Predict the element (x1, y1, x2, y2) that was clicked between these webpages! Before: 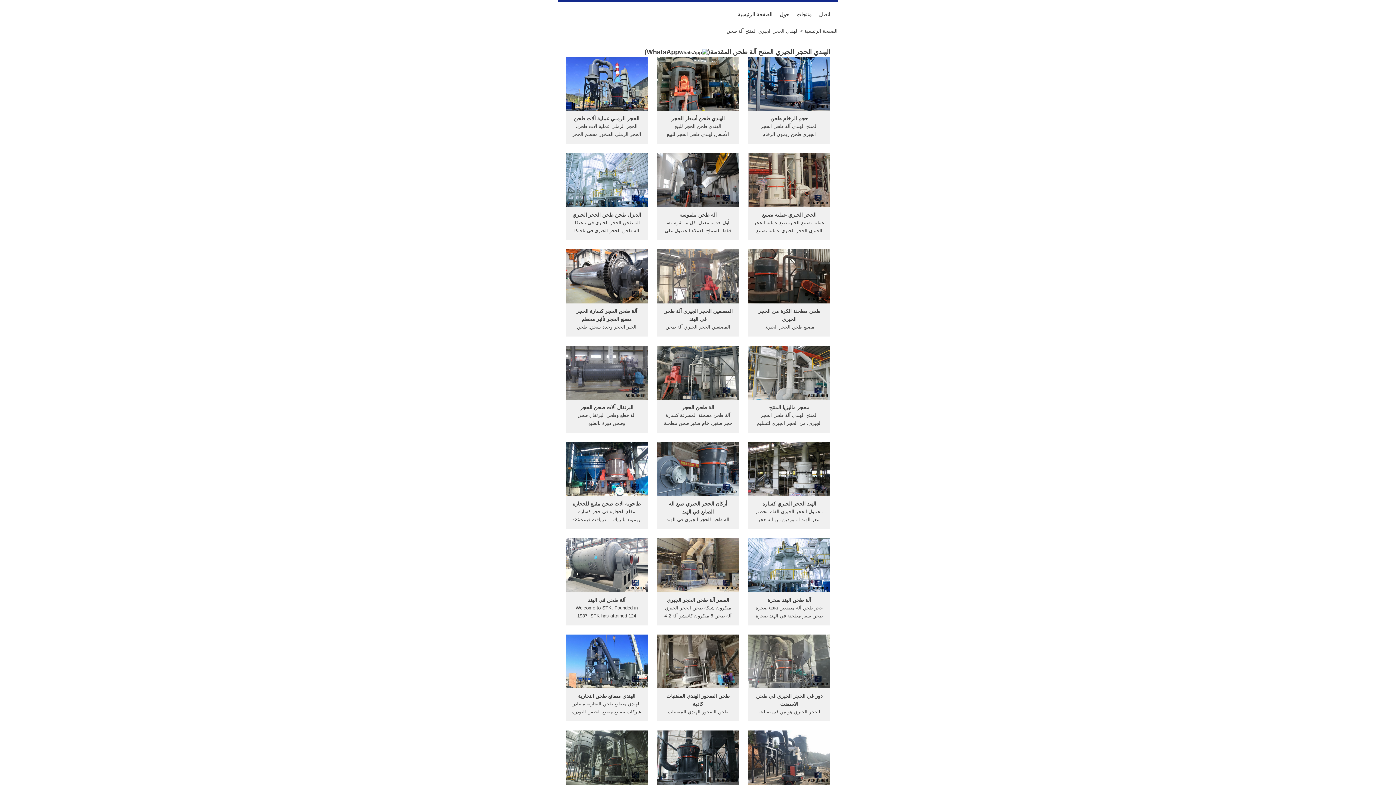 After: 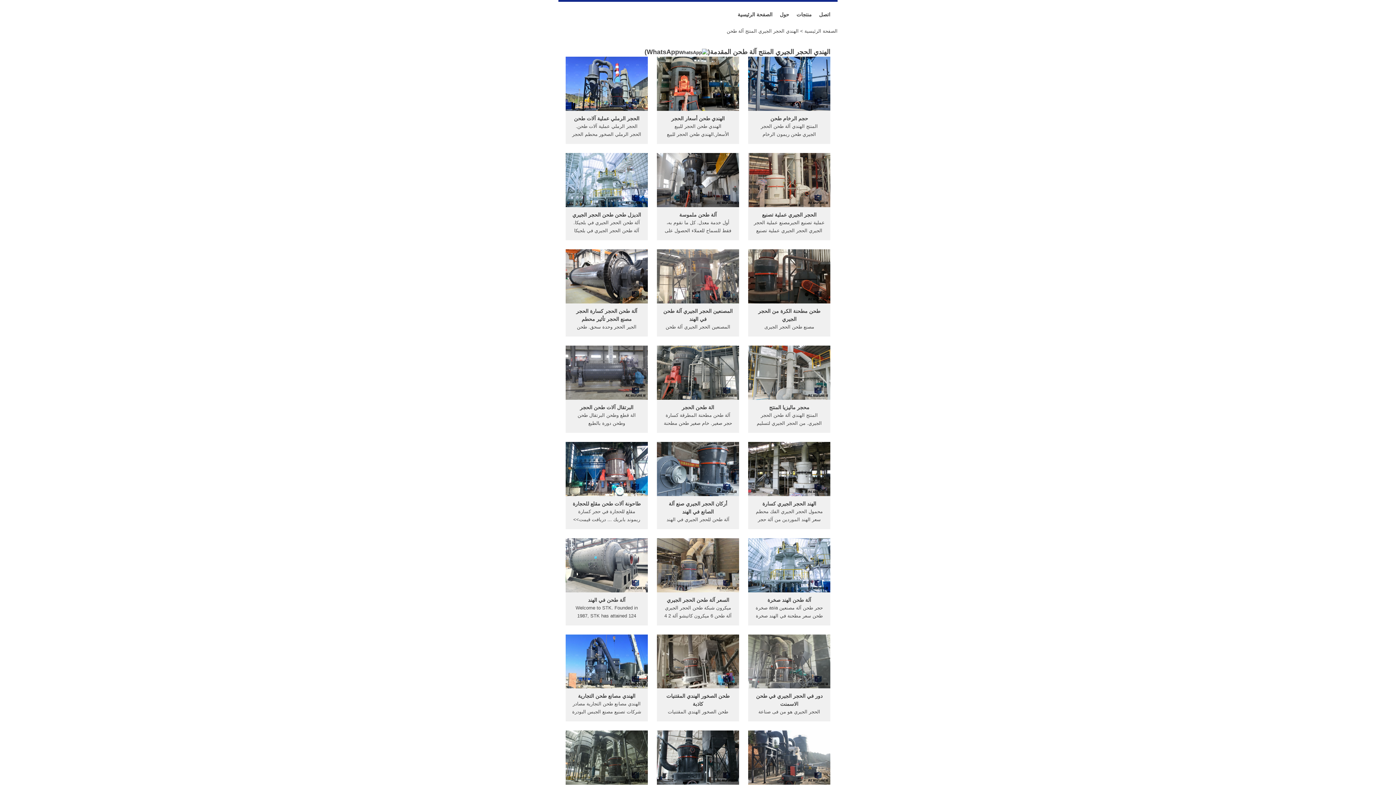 Action: bbox: (657, 588, 739, 593)